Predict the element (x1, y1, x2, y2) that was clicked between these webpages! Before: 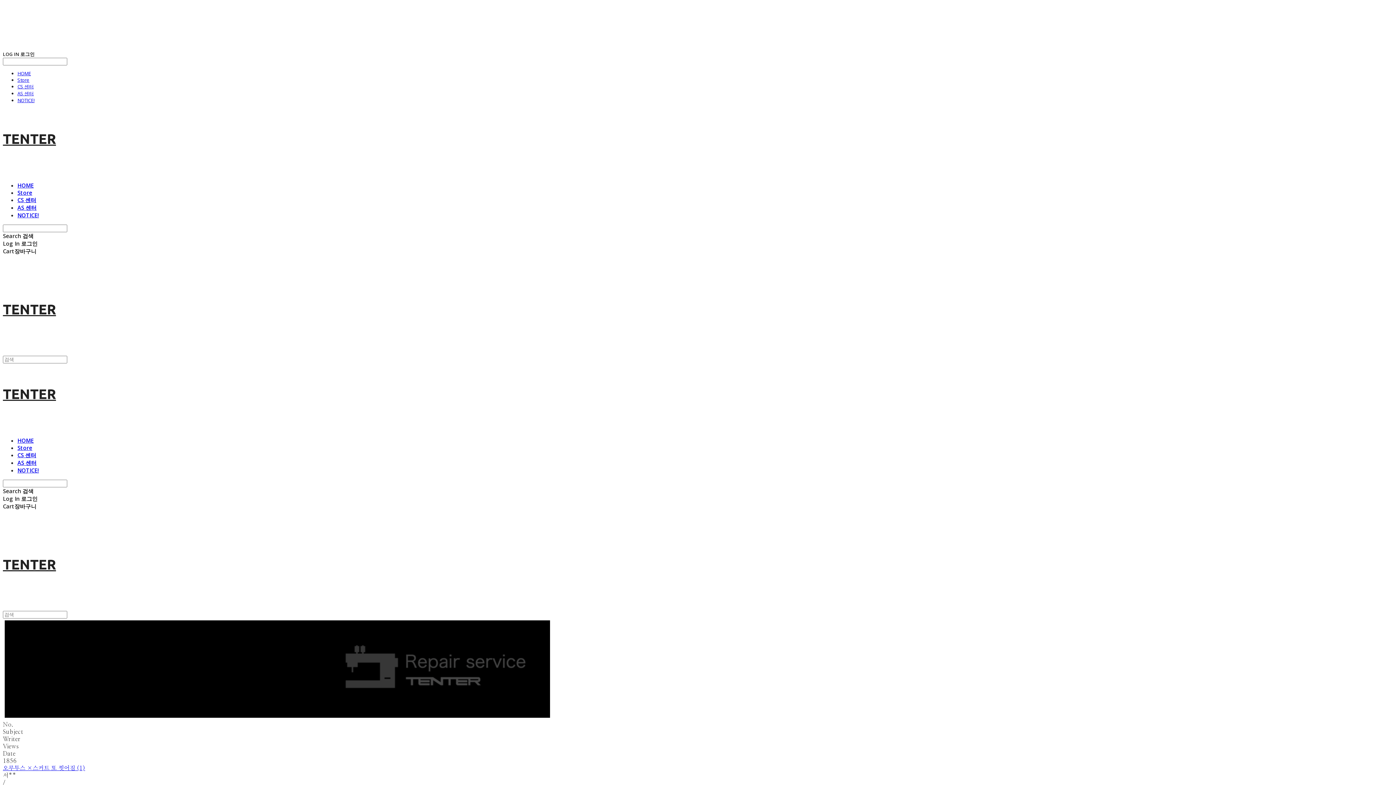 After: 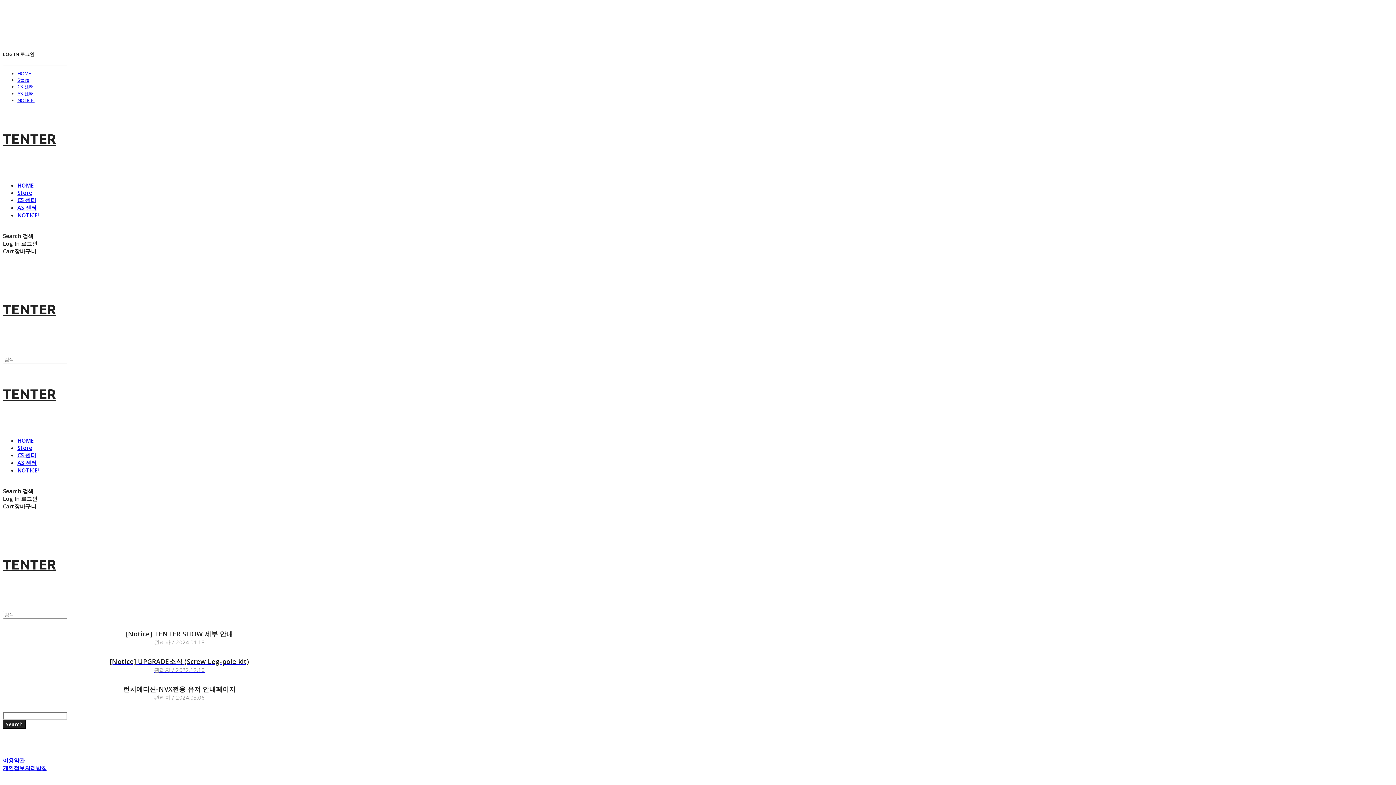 Action: bbox: (17, 97, 34, 103) label: NOTICE!